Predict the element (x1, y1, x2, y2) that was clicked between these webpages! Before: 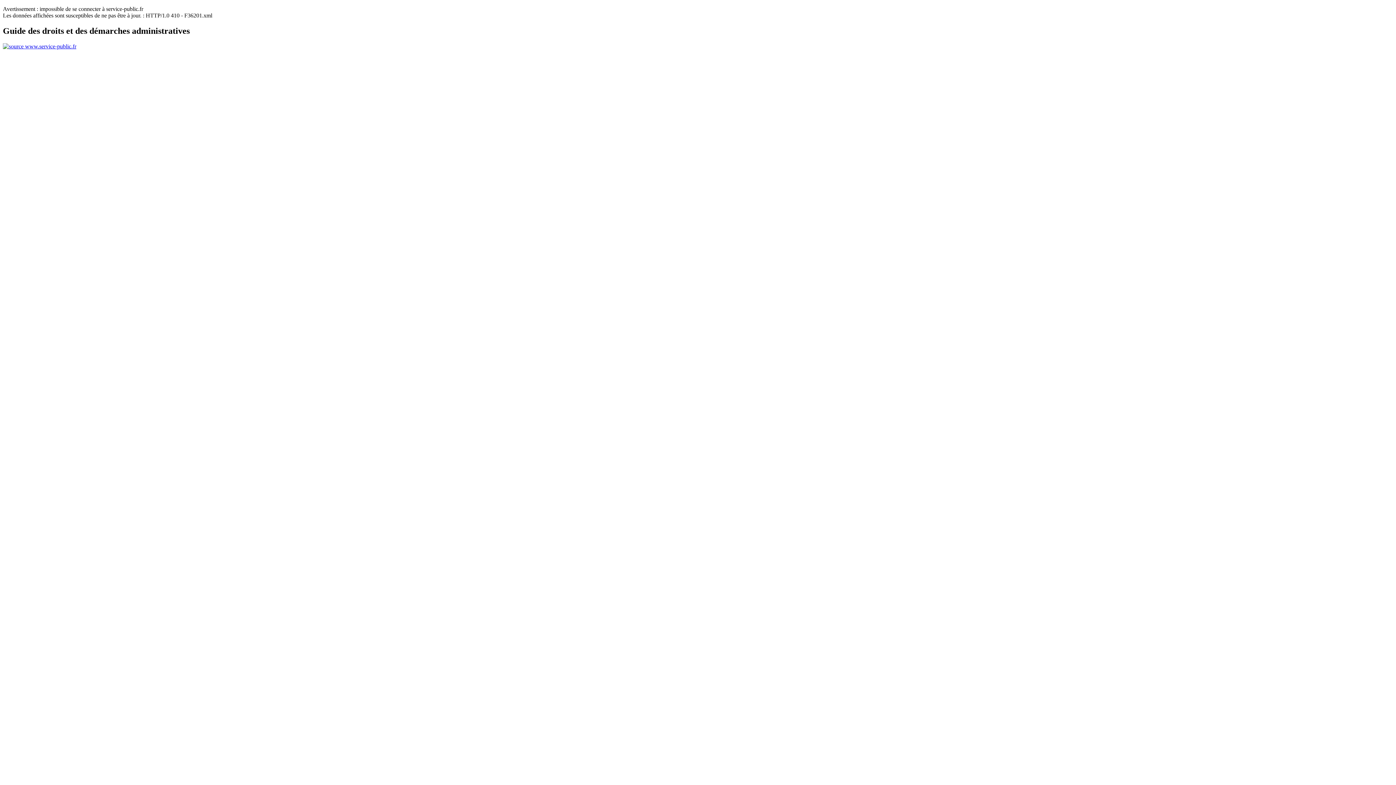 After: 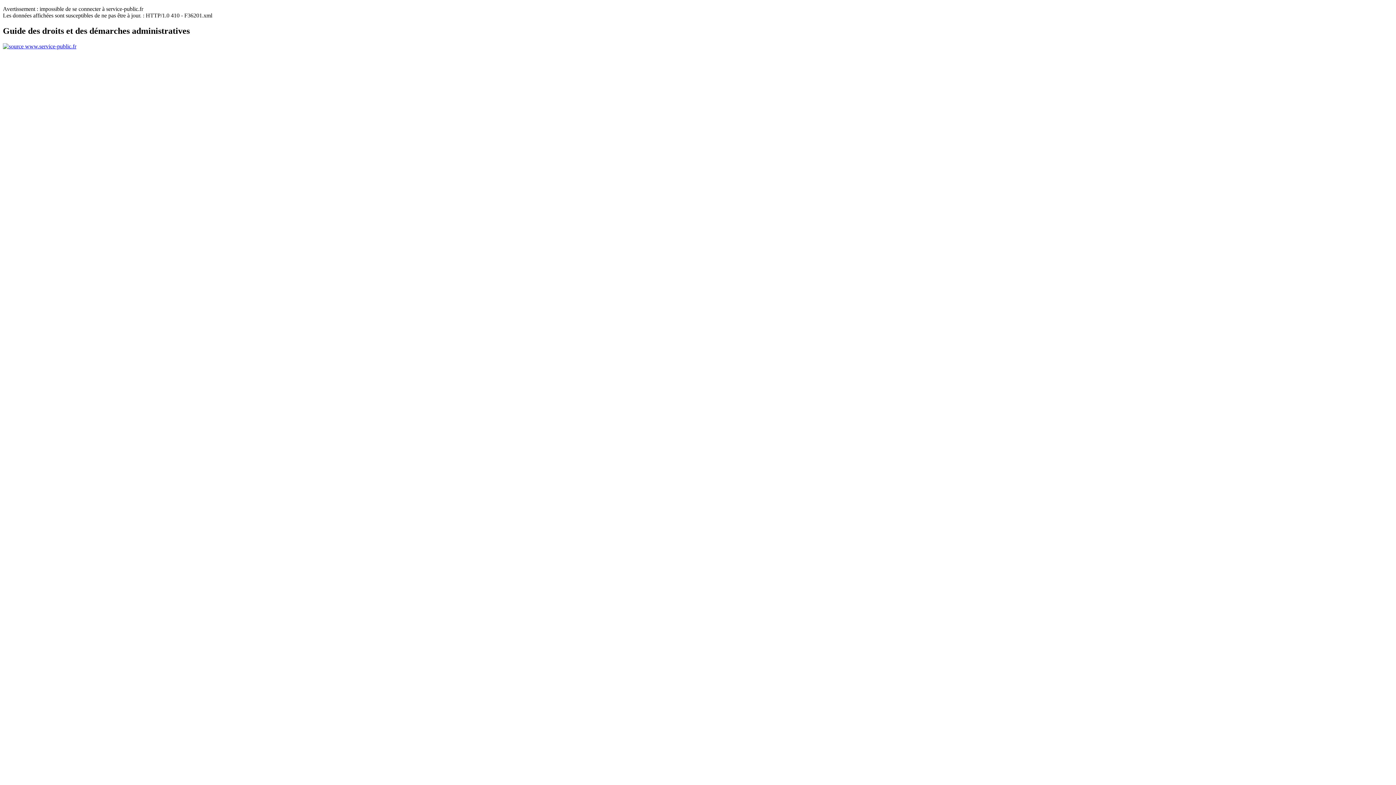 Action: bbox: (2, 43, 76, 49)